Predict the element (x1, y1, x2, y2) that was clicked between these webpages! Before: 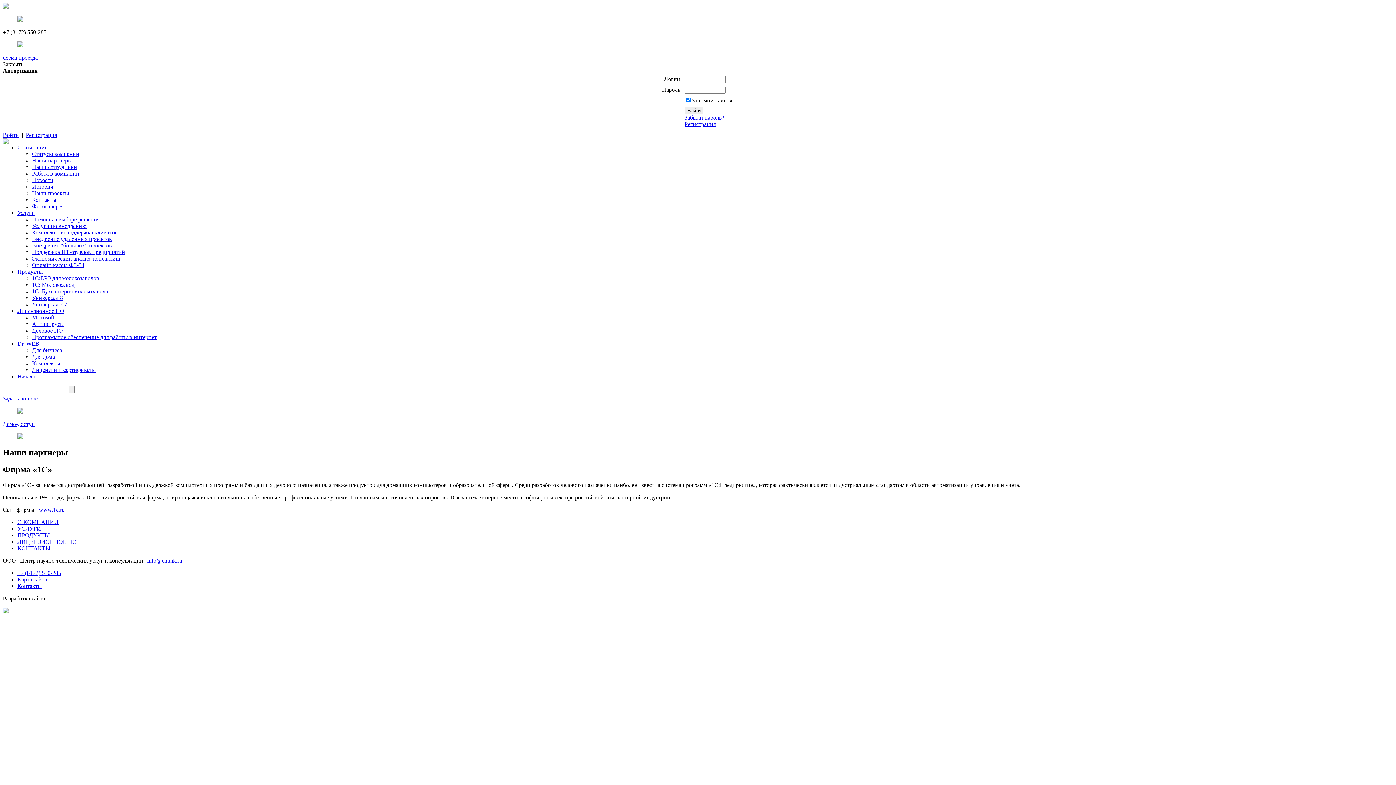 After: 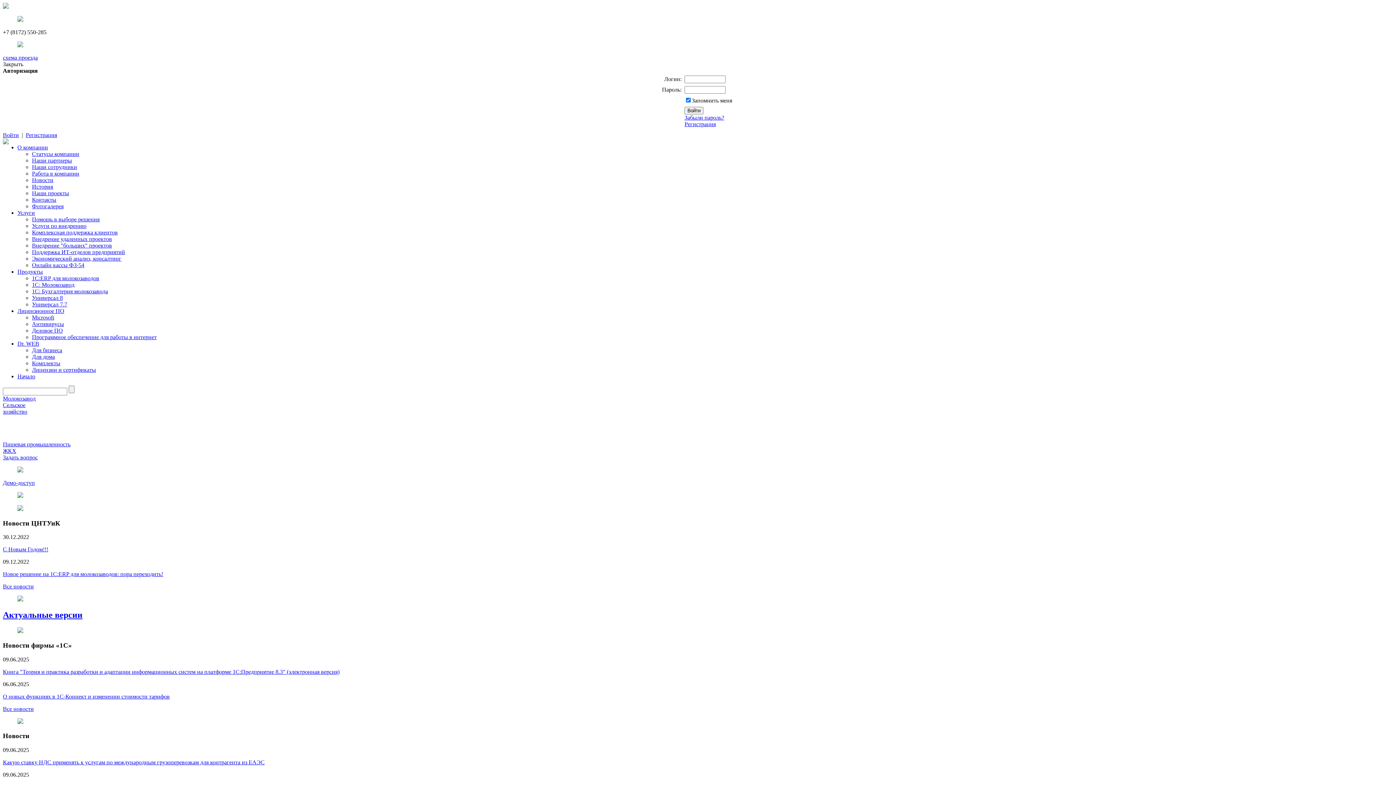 Action: label: Начало bbox: (17, 373, 35, 379)